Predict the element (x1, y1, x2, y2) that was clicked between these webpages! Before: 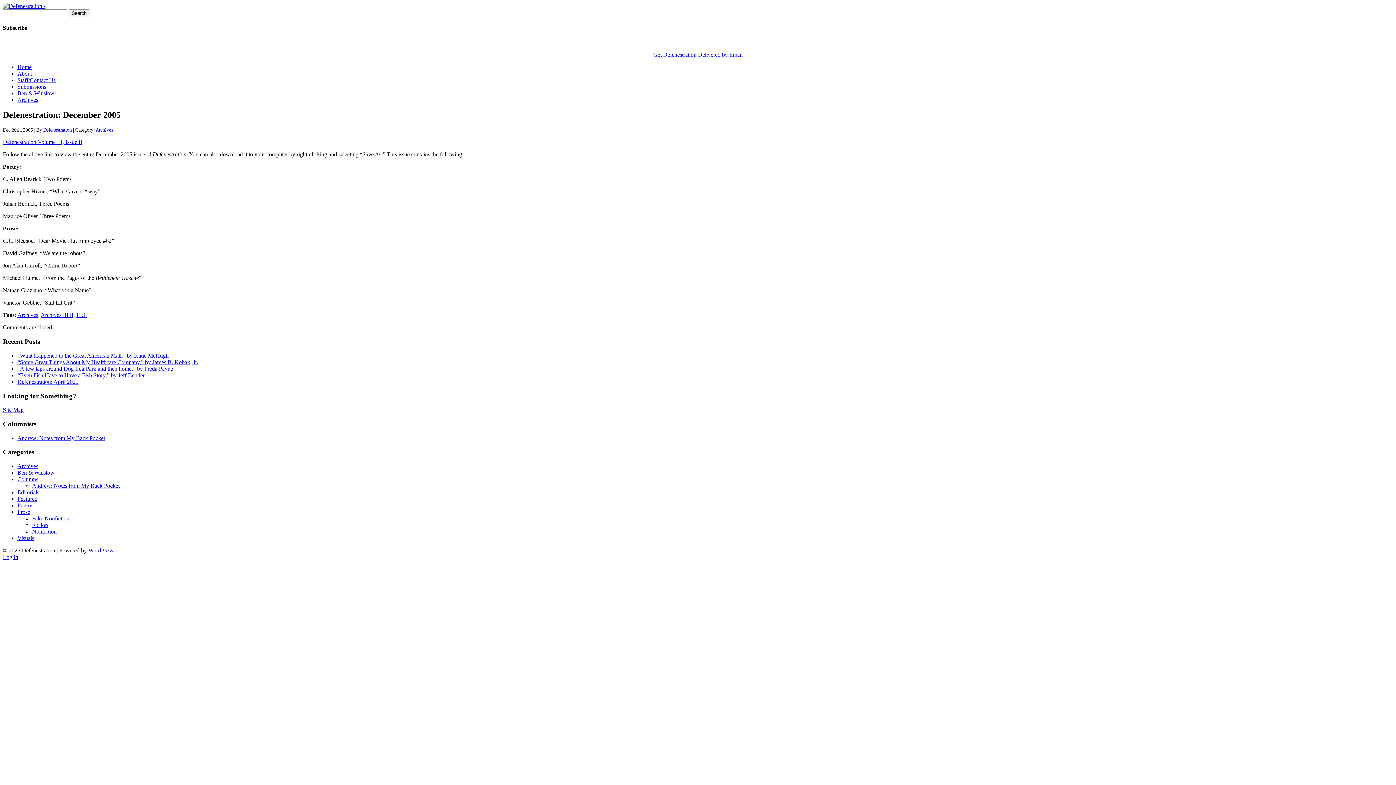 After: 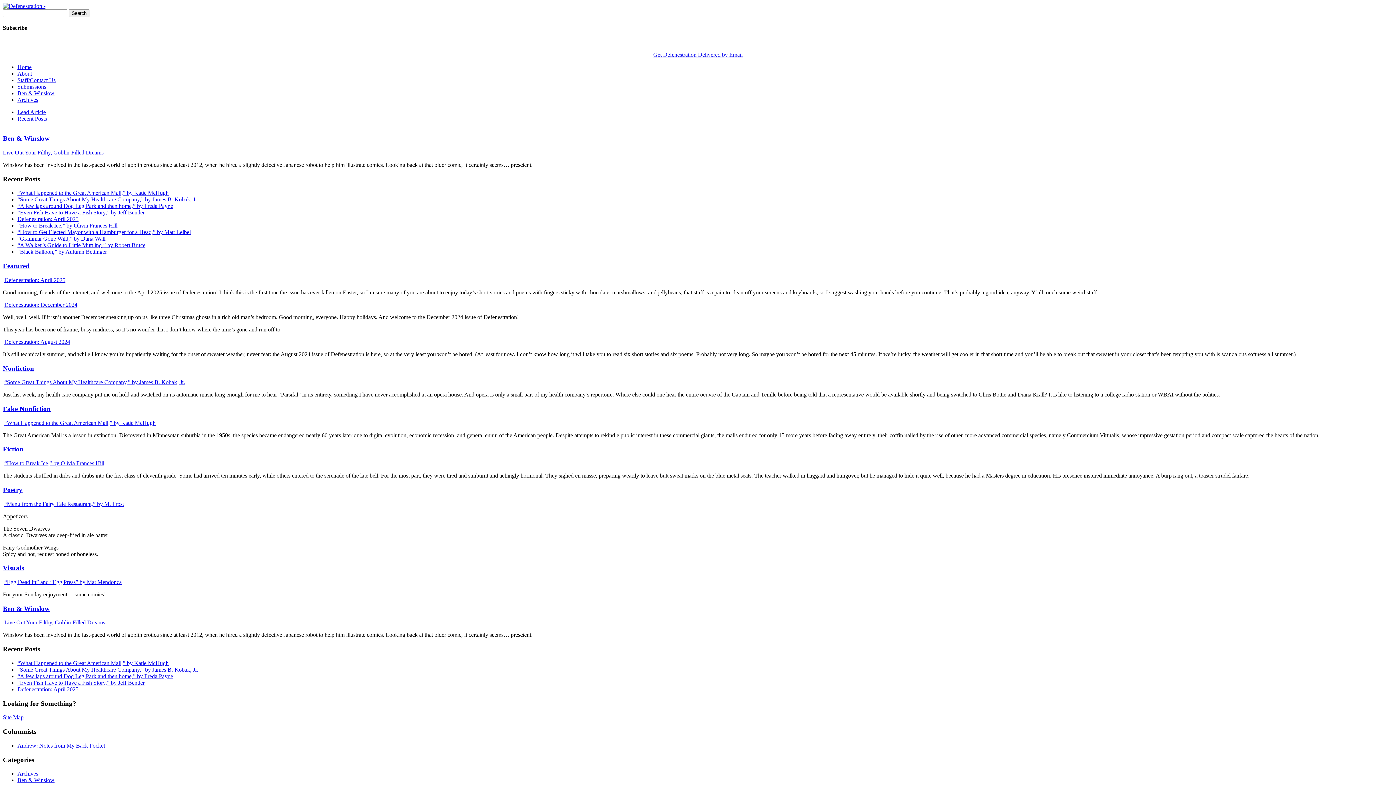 Action: label: Home bbox: (17, 63, 31, 70)